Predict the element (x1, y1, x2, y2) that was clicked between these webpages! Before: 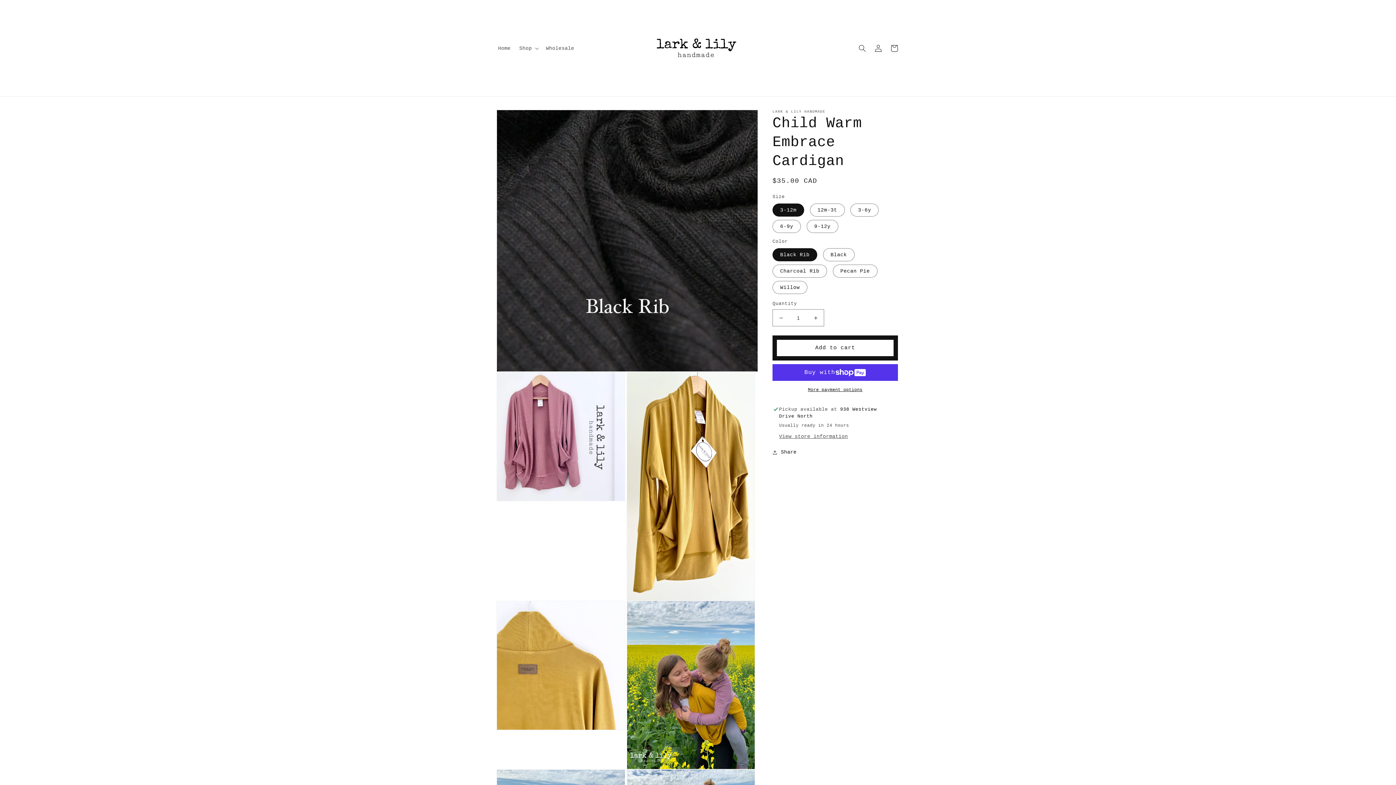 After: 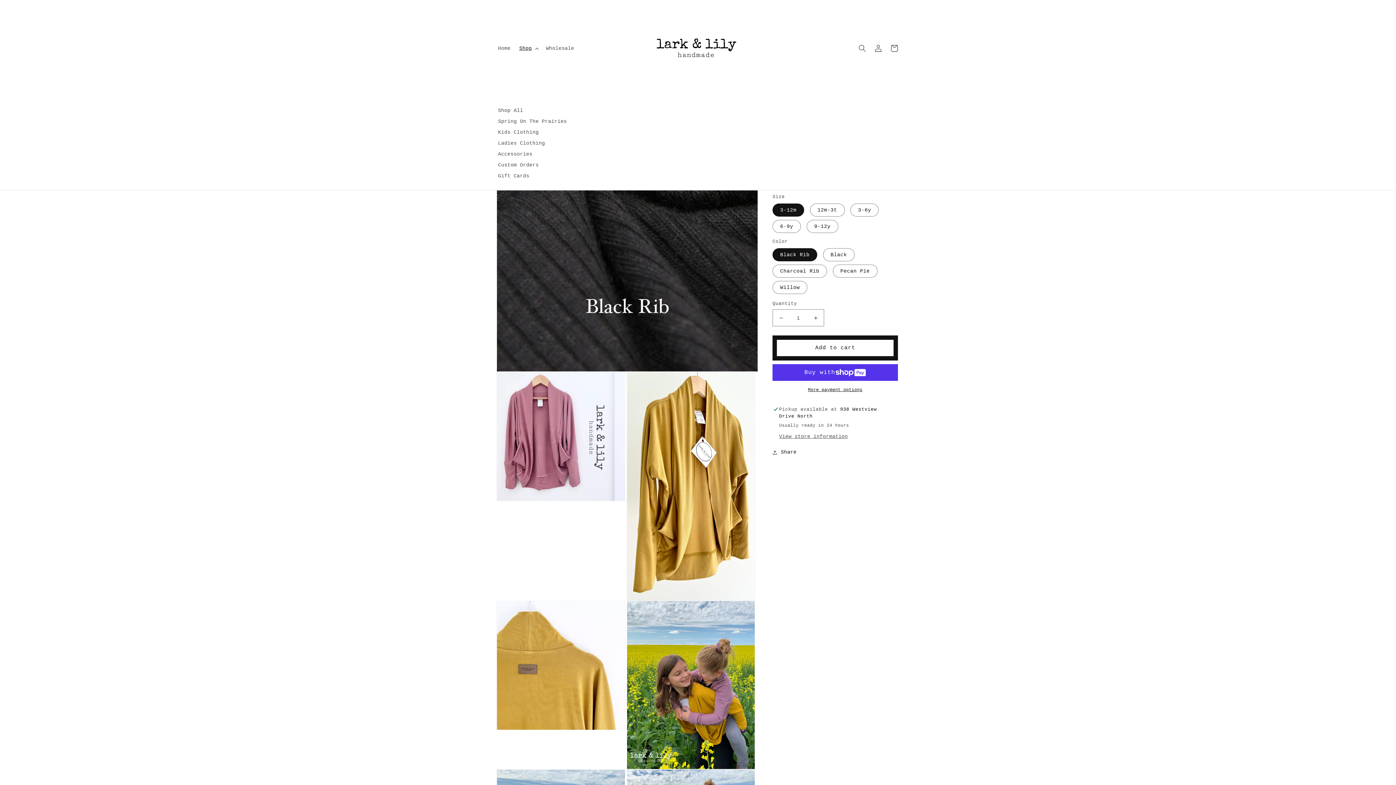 Action: bbox: (515, 40, 541, 55) label: Shop